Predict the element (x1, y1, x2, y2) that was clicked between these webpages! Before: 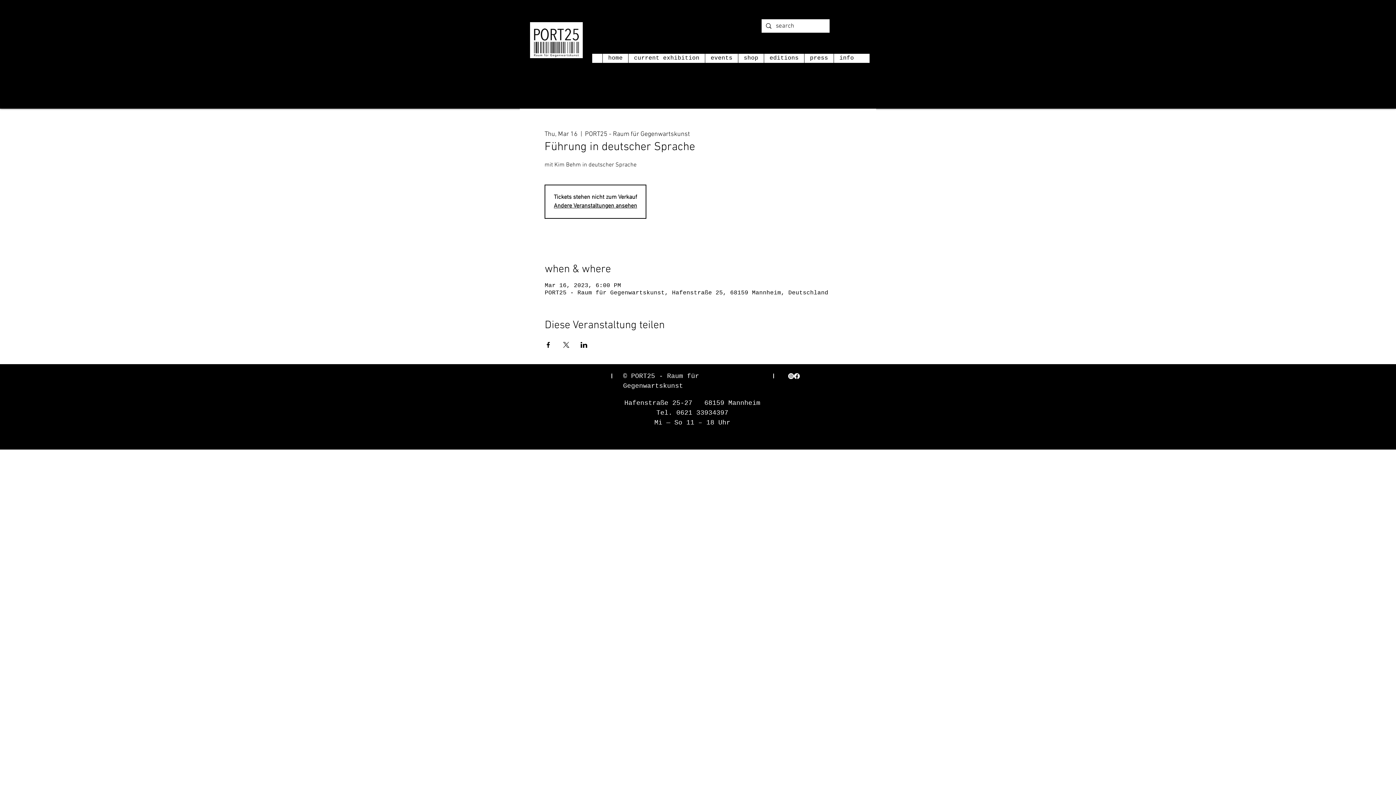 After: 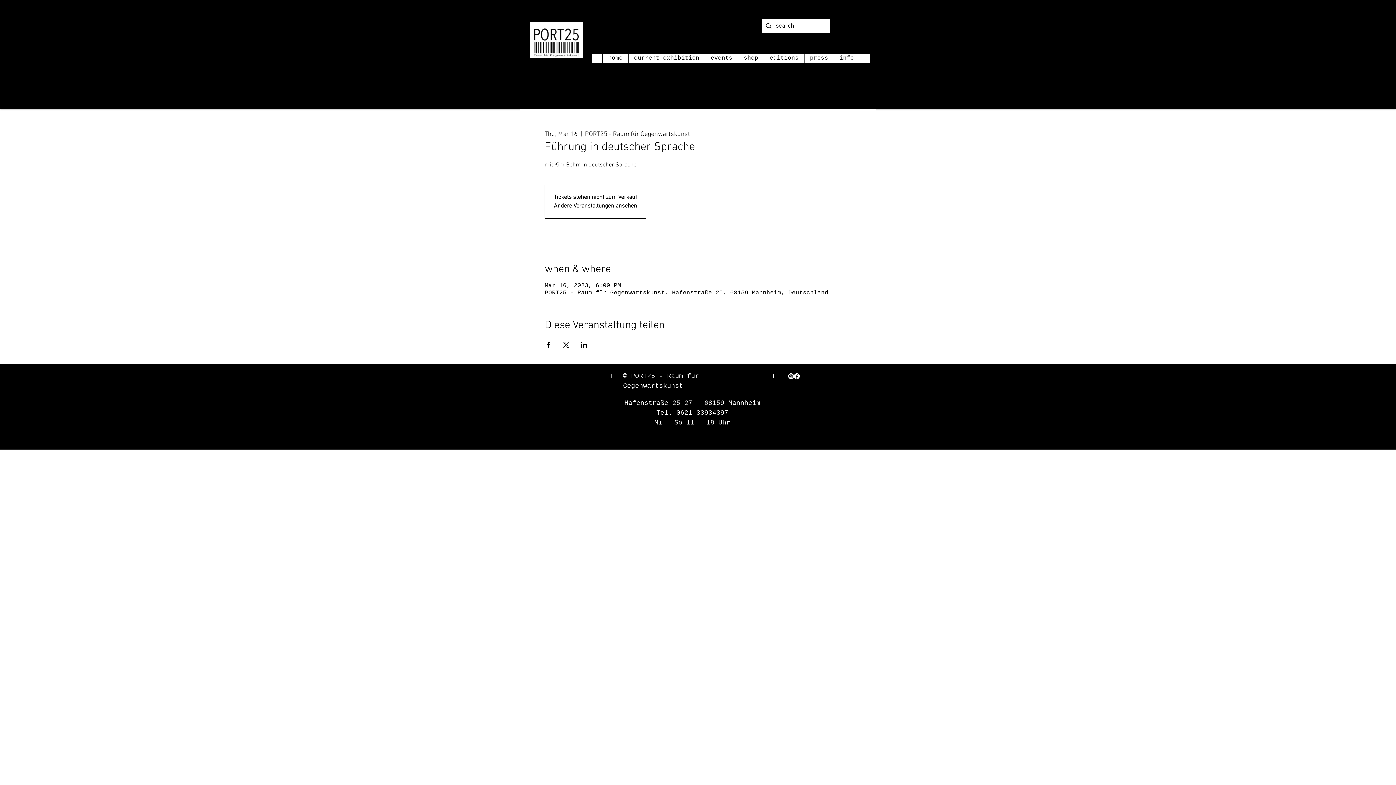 Action: bbox: (580, 342, 587, 348) label: Share event on LinkedIn